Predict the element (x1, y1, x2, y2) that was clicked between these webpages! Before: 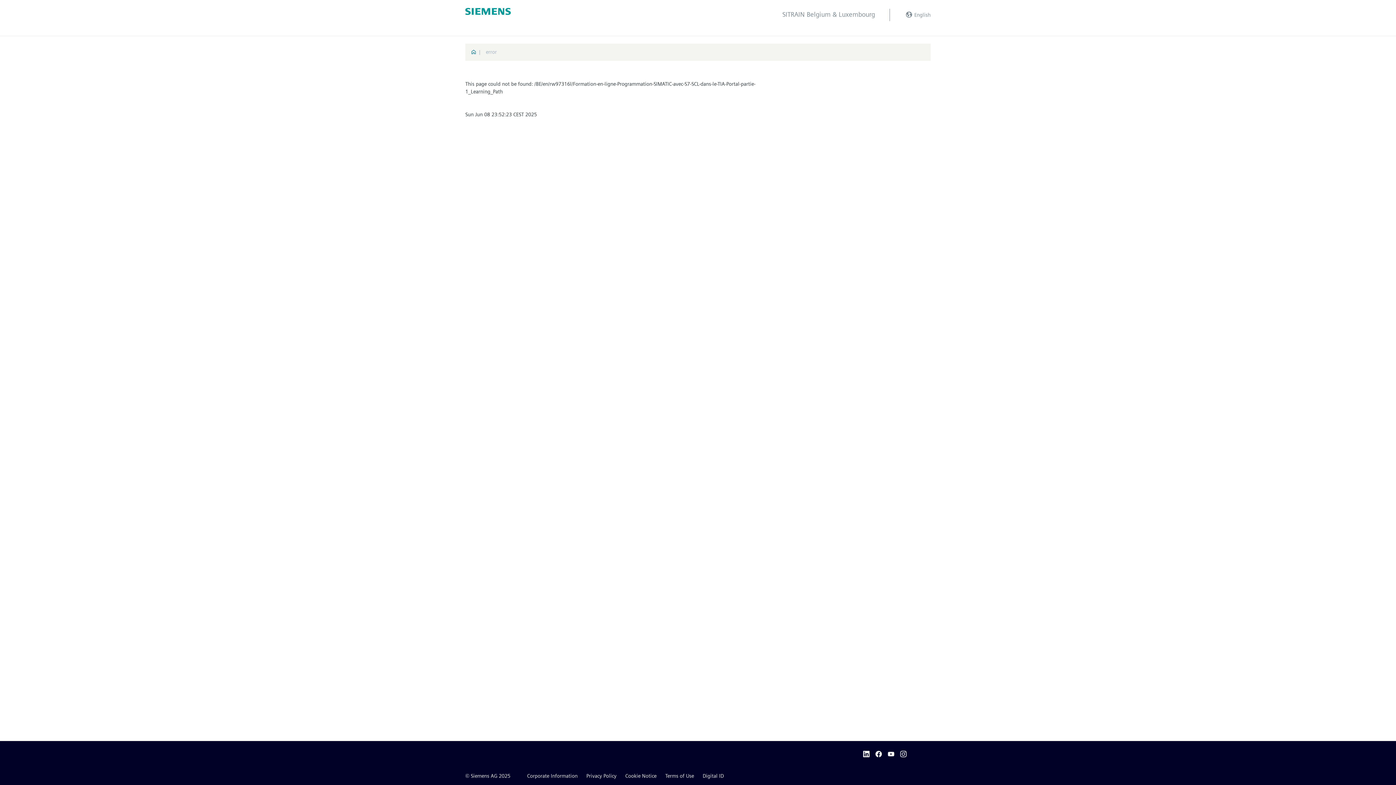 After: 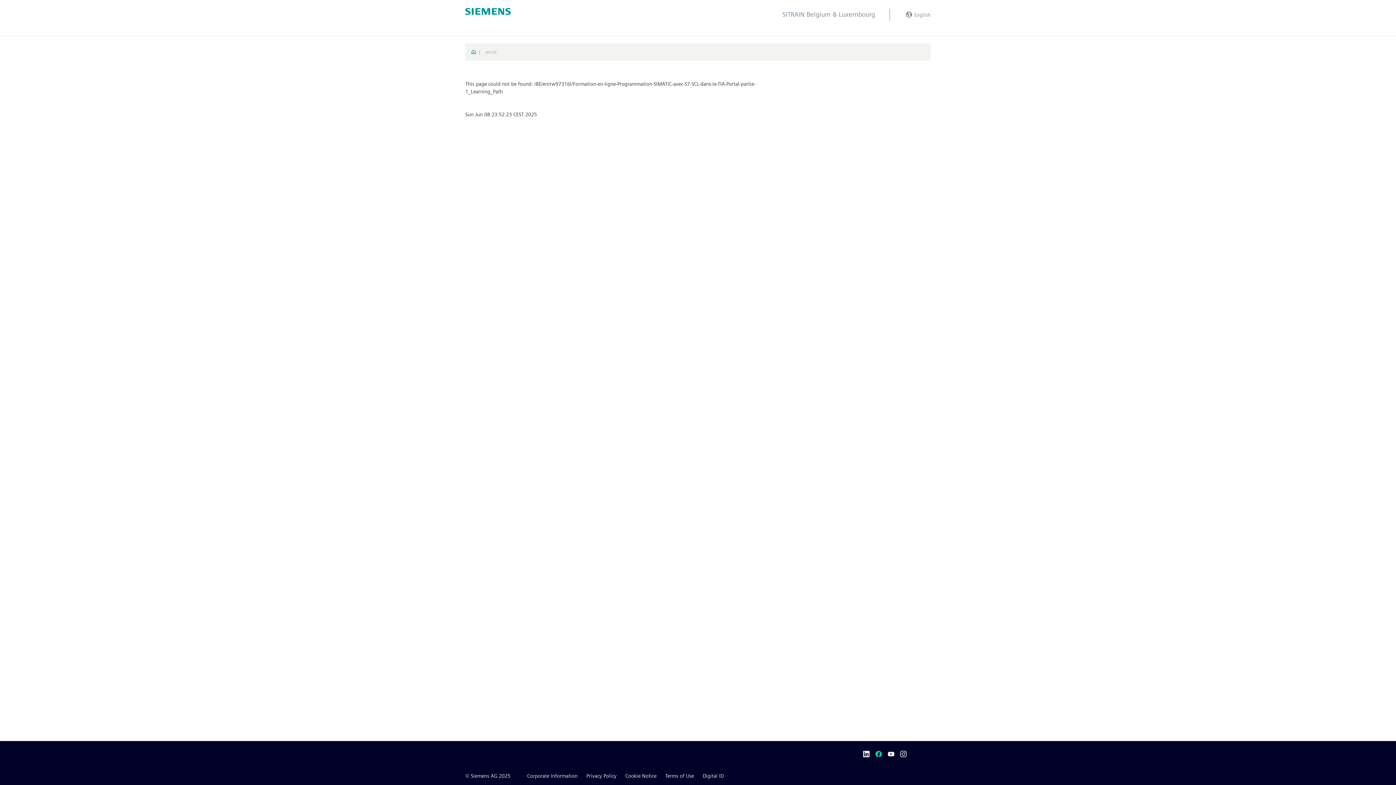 Action: bbox: (875, 749, 885, 758)